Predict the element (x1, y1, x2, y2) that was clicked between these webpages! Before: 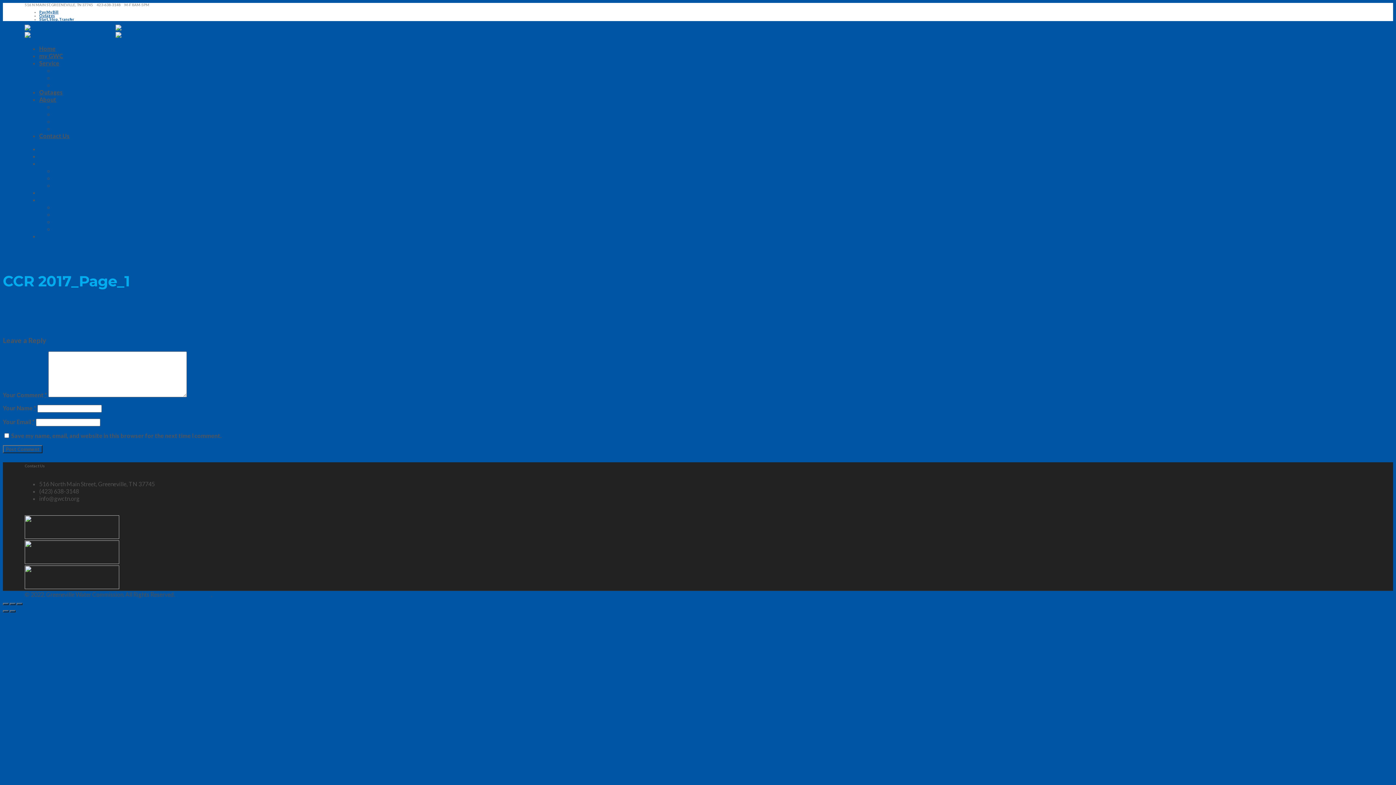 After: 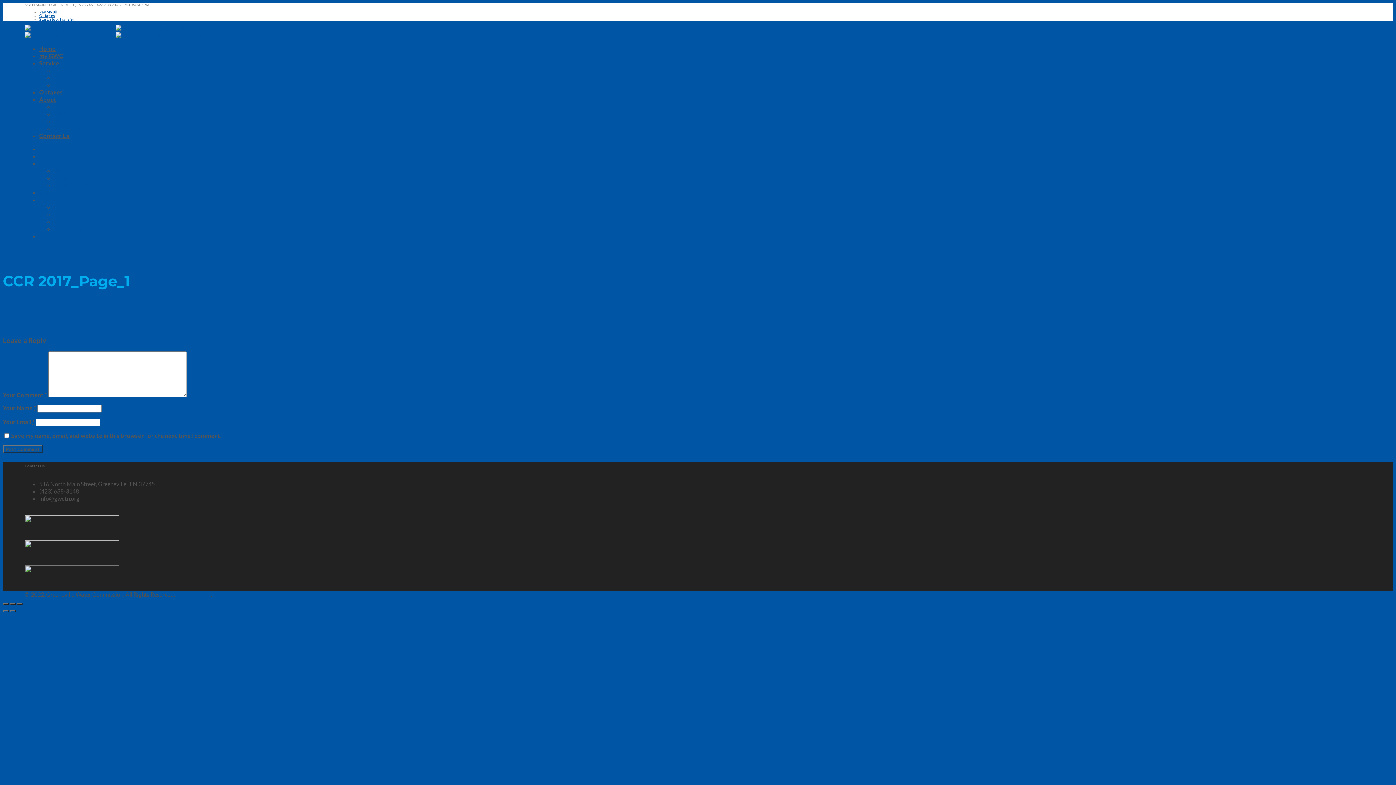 Action: bbox: (24, 583, 119, 590)